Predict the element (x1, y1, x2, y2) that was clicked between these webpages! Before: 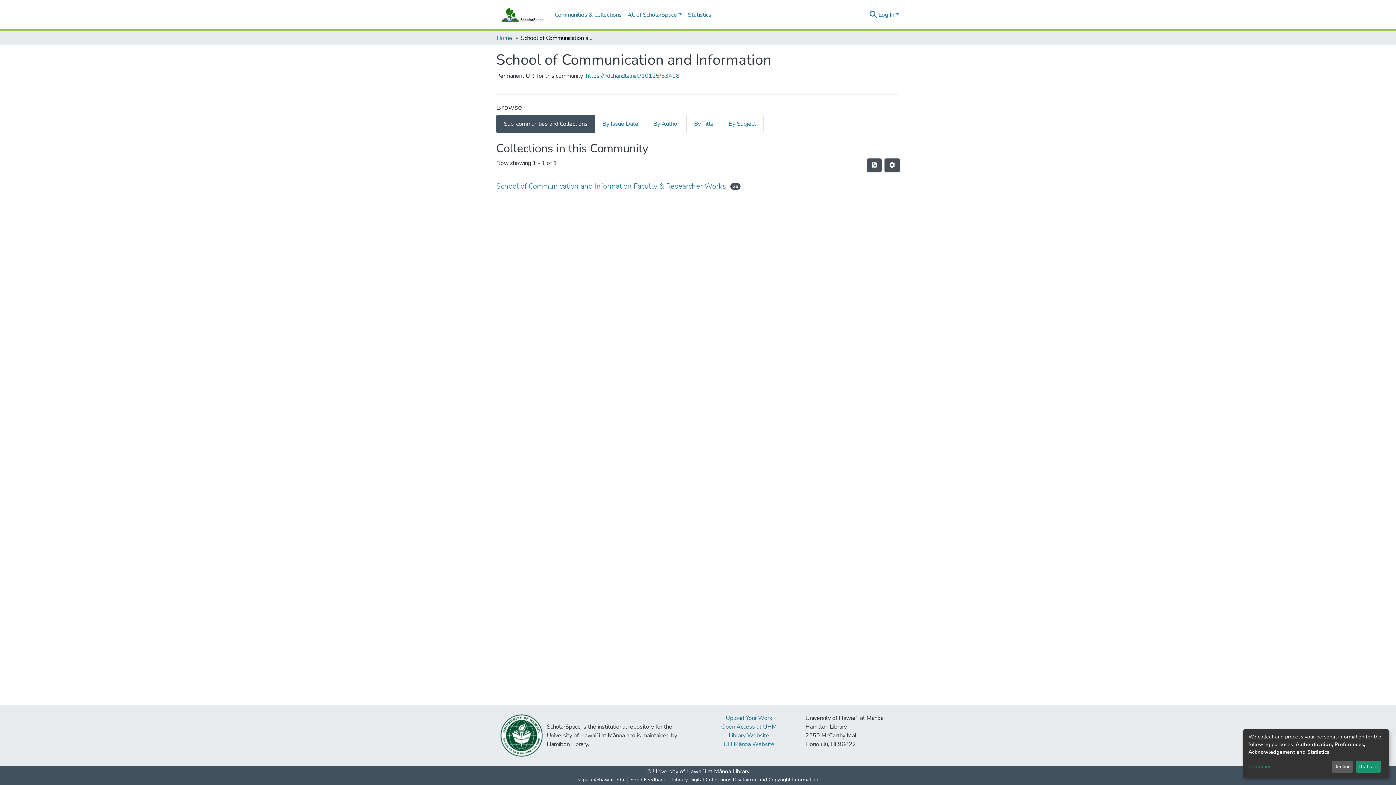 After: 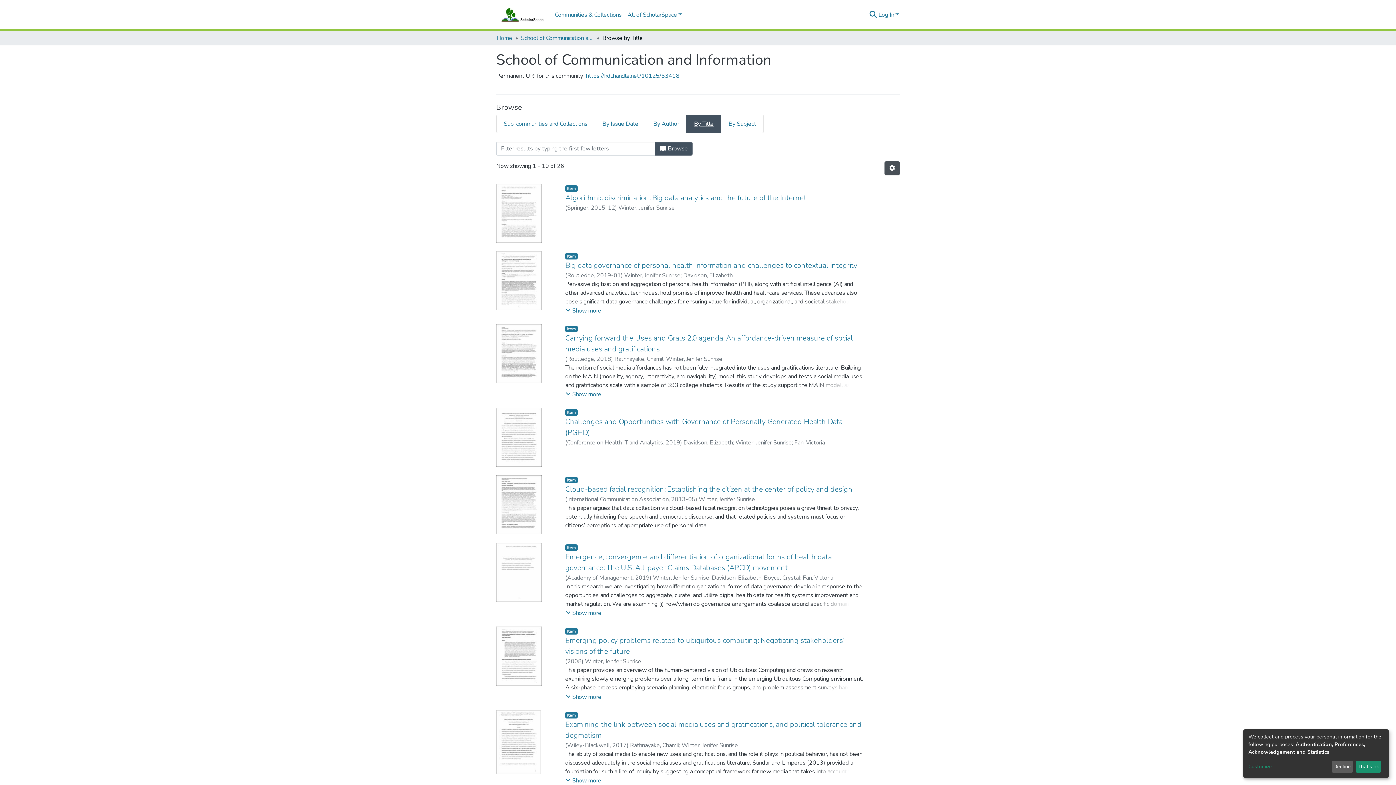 Action: label: By Title bbox: (686, 114, 721, 133)